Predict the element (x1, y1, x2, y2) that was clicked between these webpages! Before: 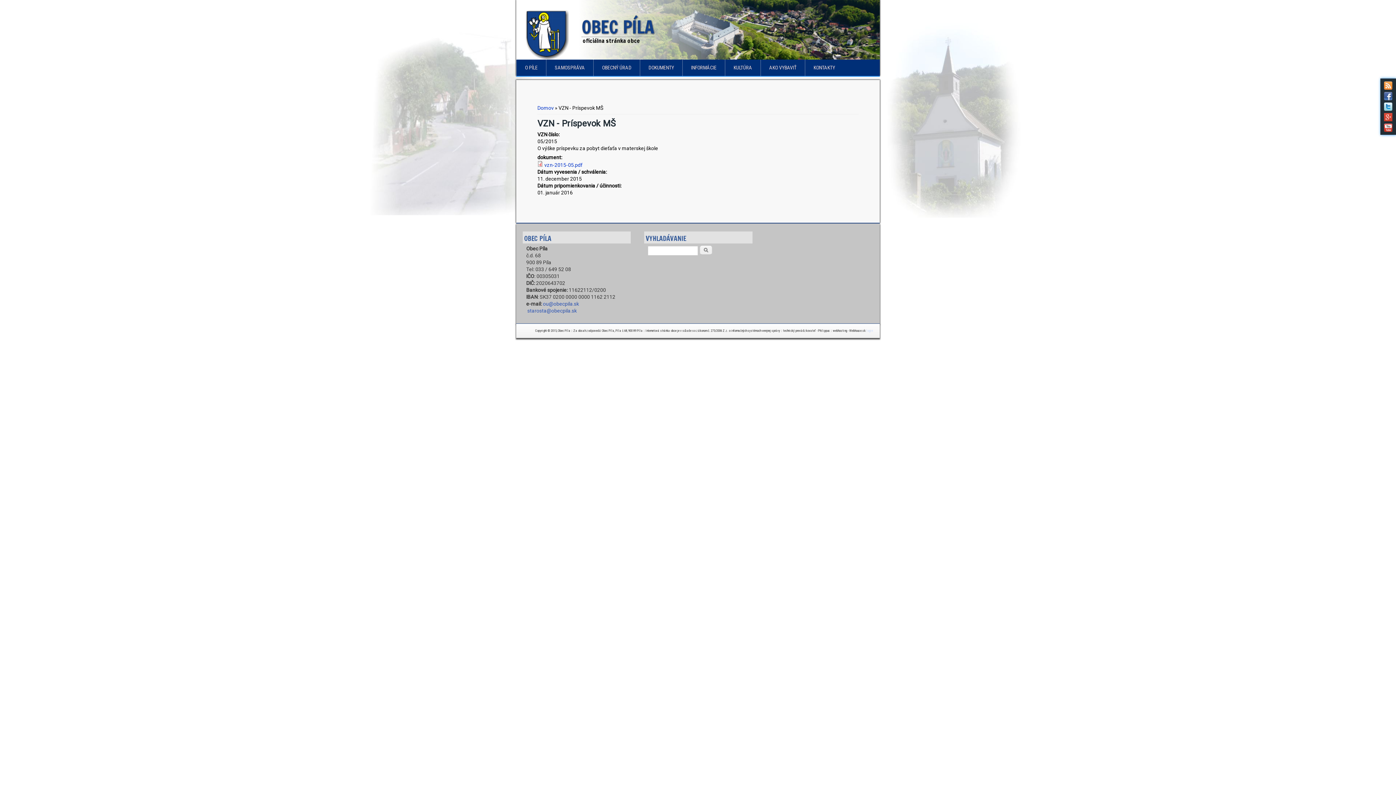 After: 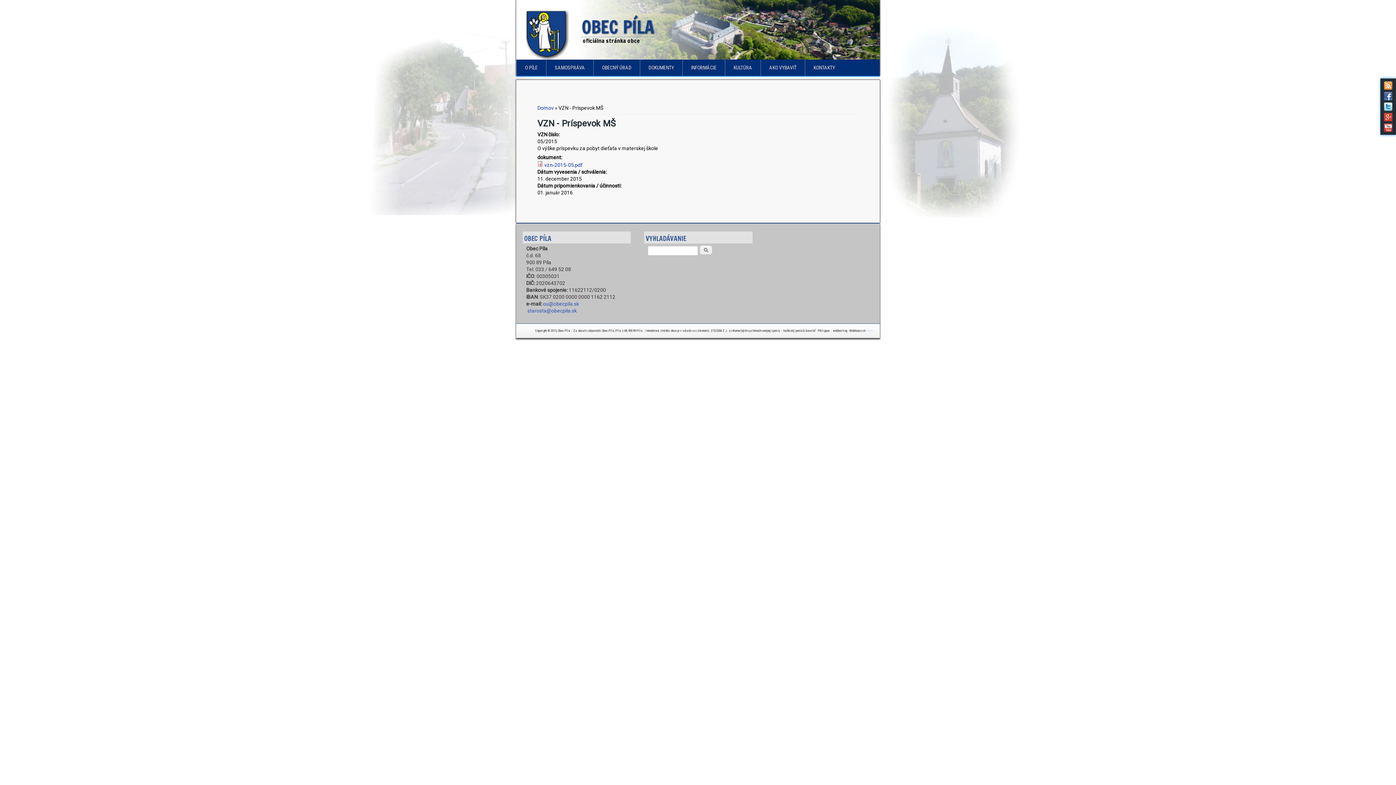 Action: bbox: (1384, 102, 1392, 110)